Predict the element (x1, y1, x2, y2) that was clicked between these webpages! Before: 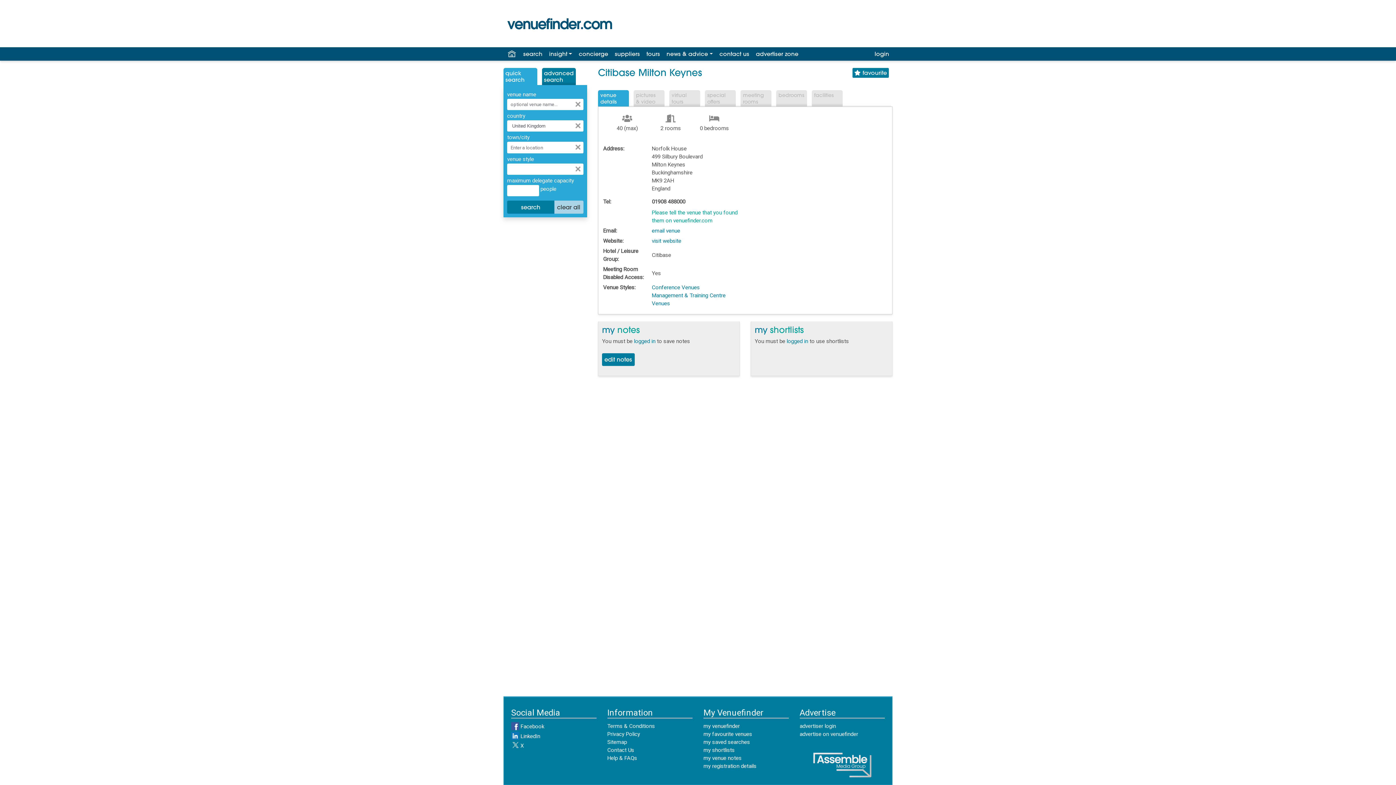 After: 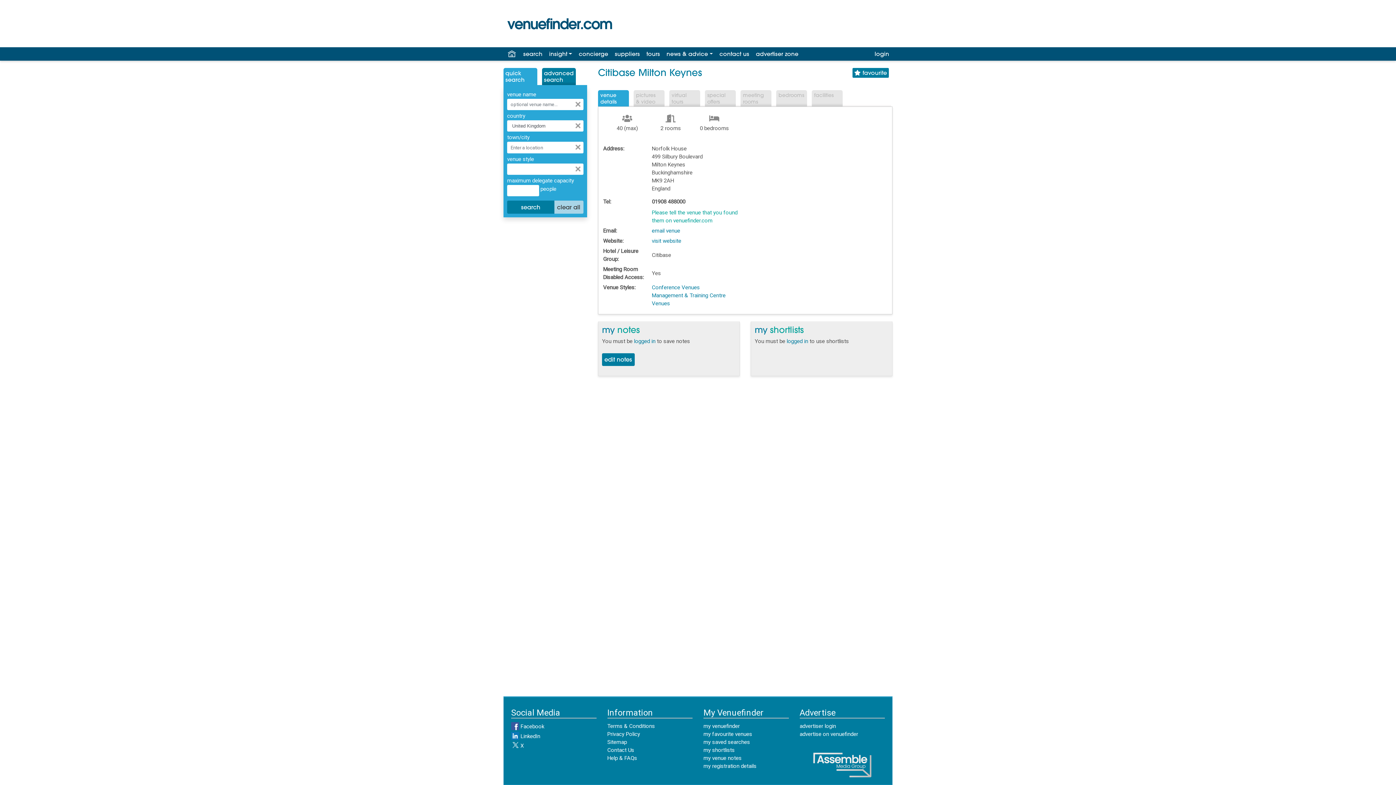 Action: bbox: (799, 752, 885, 777)